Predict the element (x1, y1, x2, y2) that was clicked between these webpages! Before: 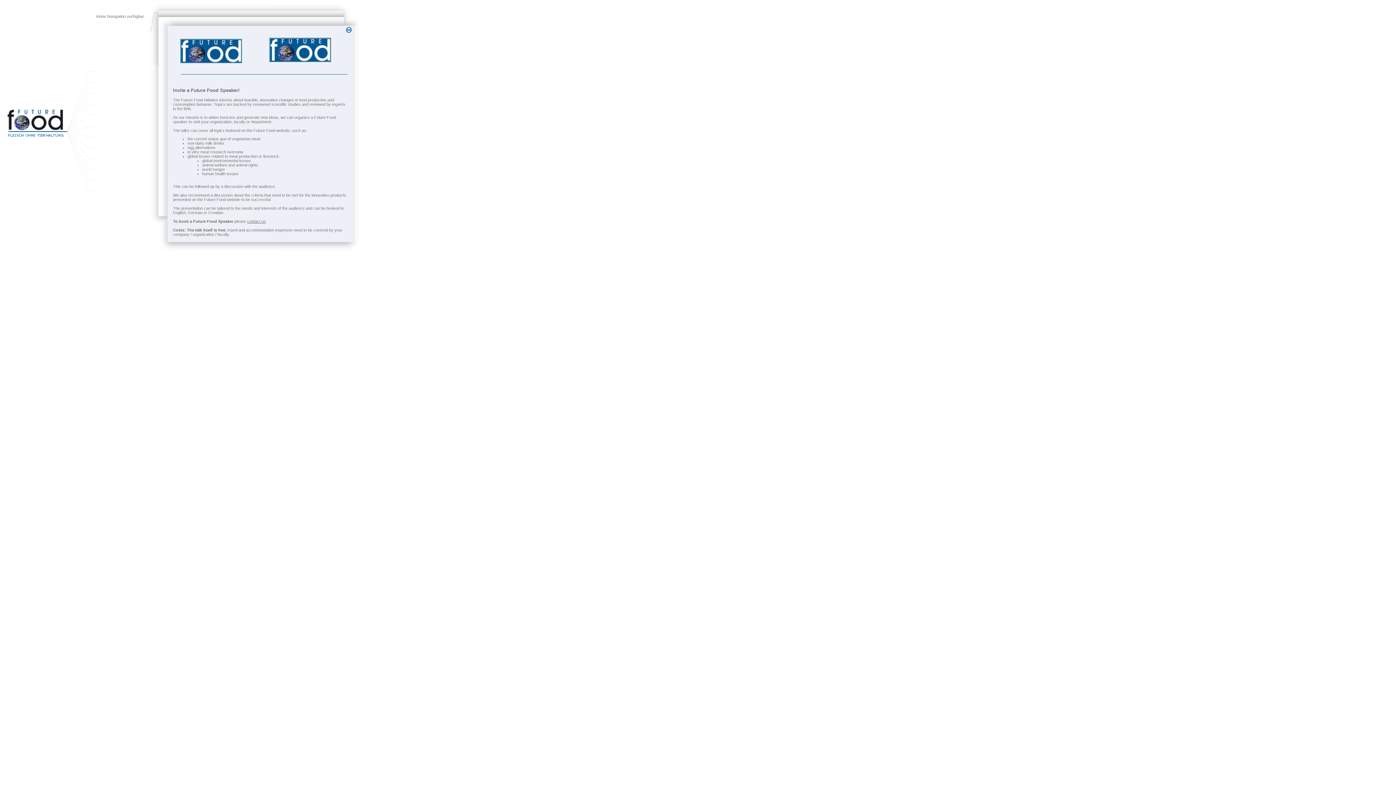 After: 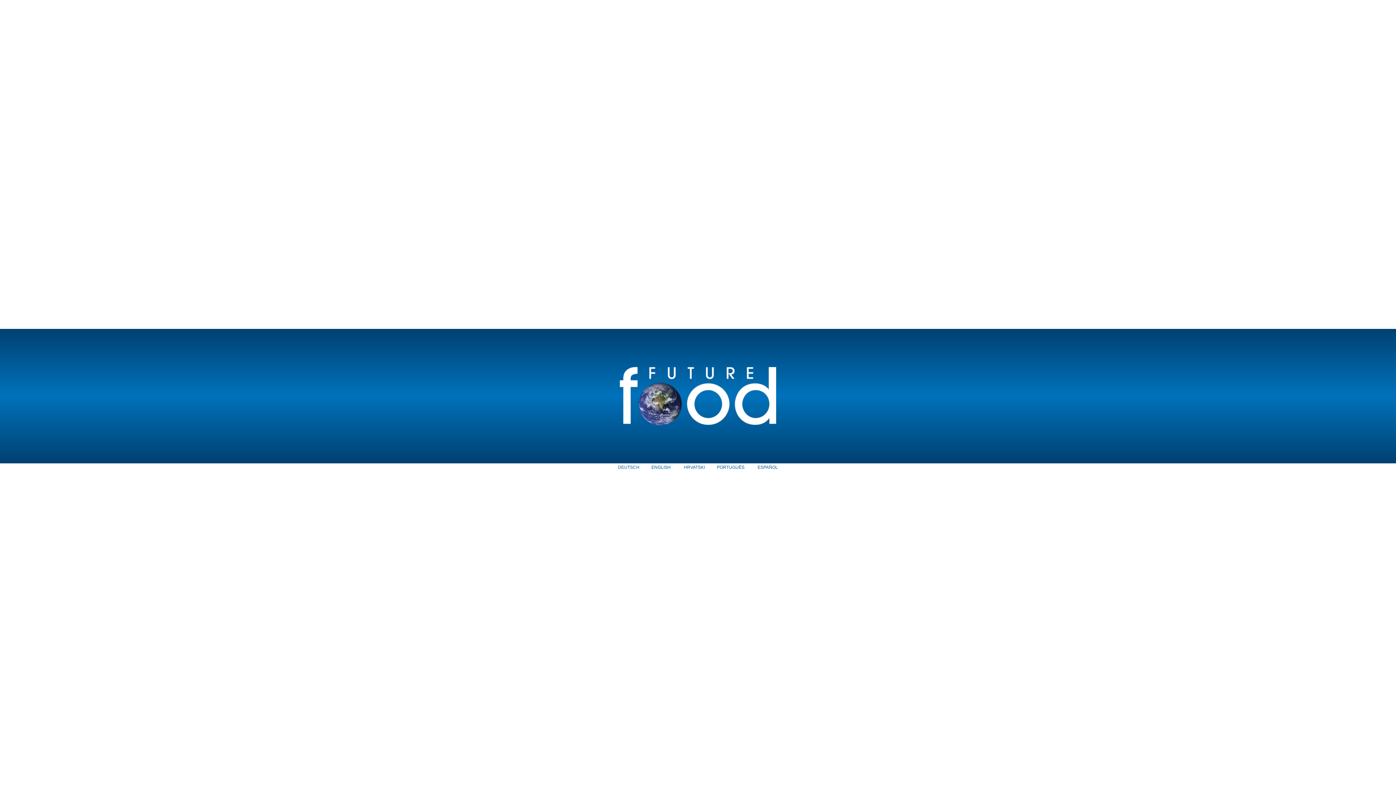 Action: bbox: (346, 29, 351, 33)